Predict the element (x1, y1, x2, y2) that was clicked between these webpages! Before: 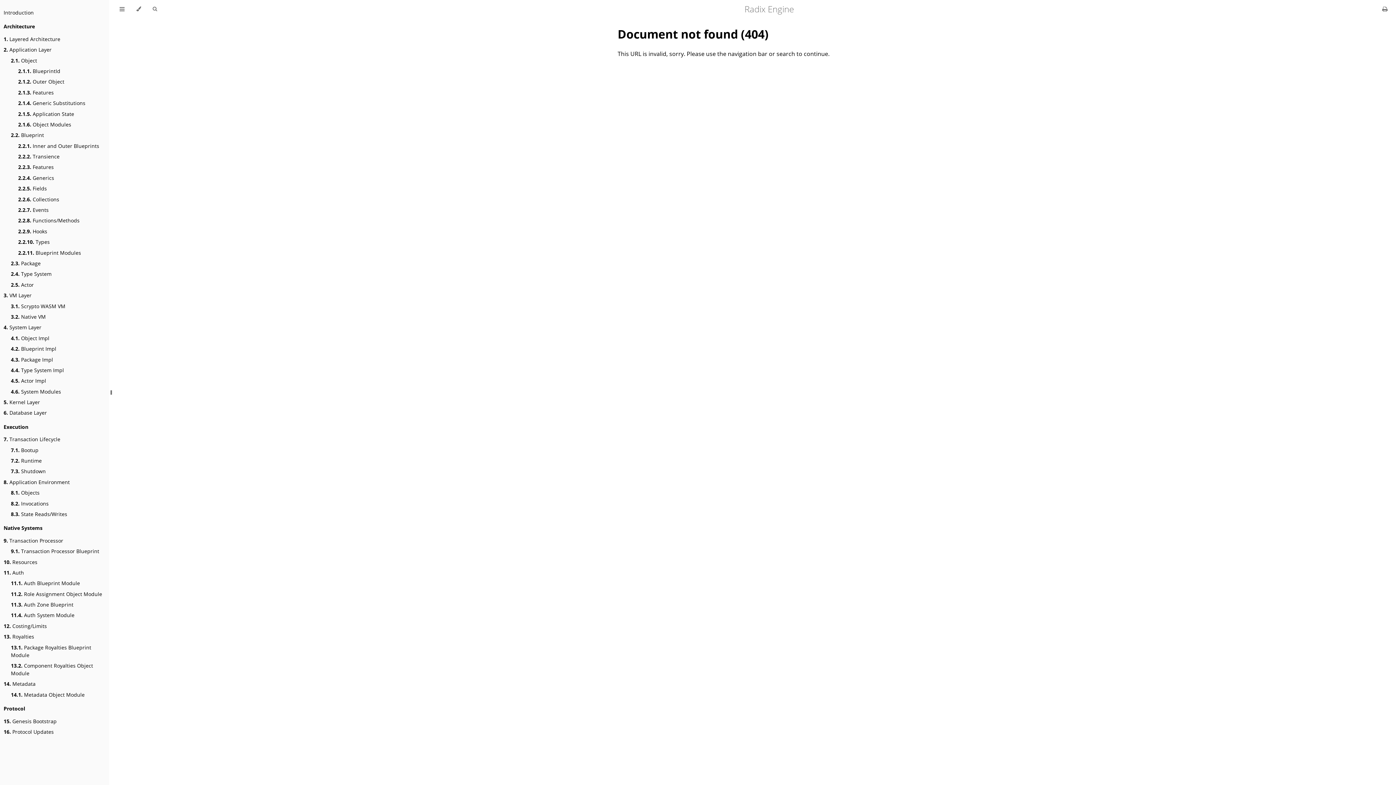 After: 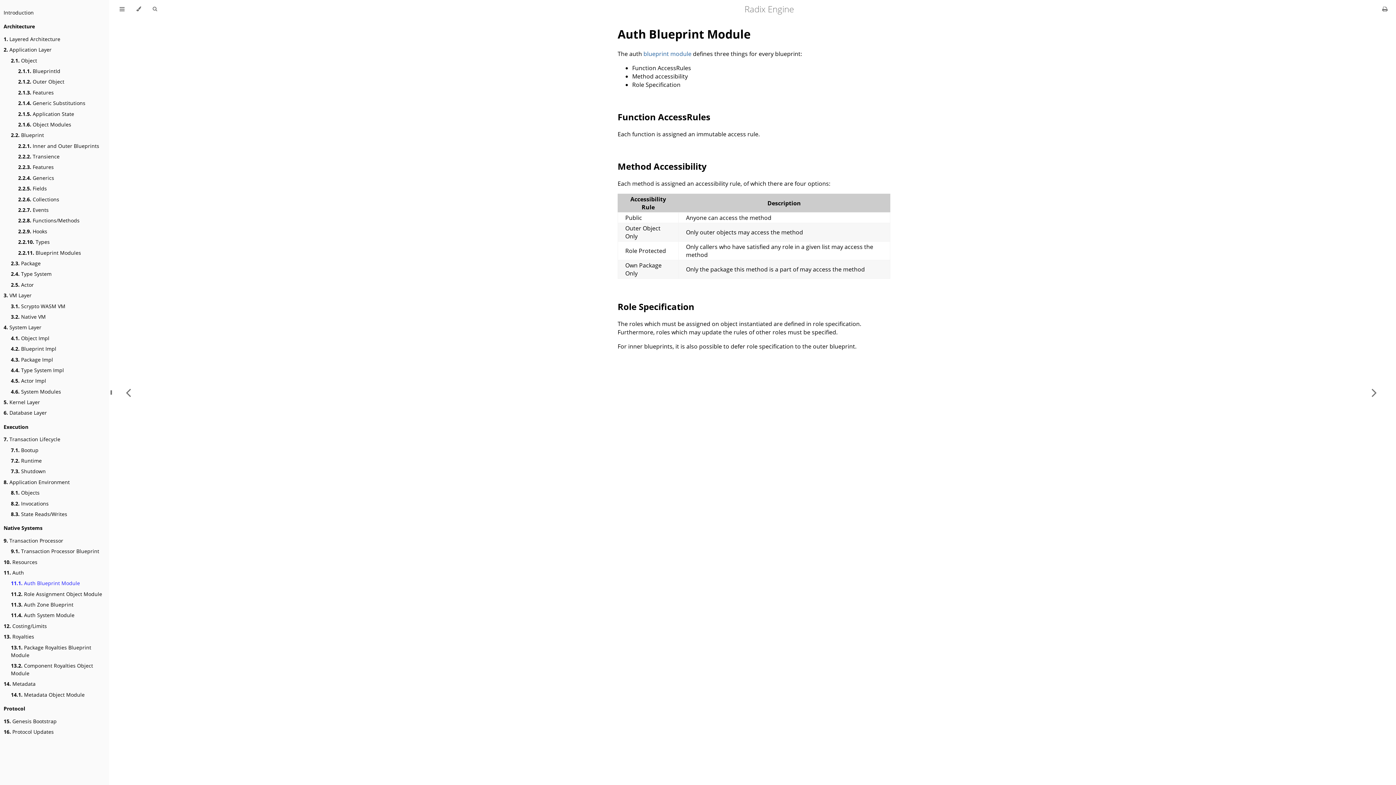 Action: bbox: (10, 579, 80, 587) label: 11.1. Auth Blueprint Module